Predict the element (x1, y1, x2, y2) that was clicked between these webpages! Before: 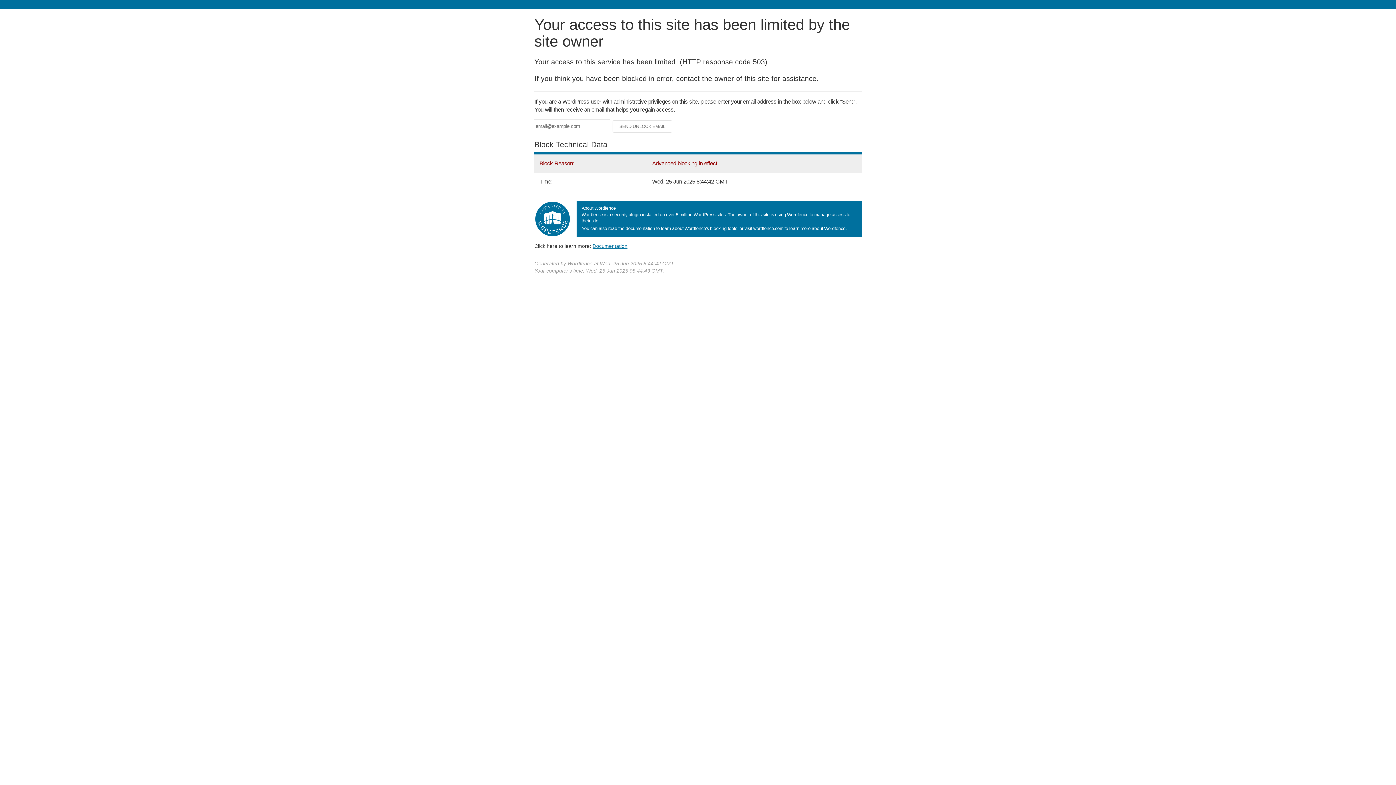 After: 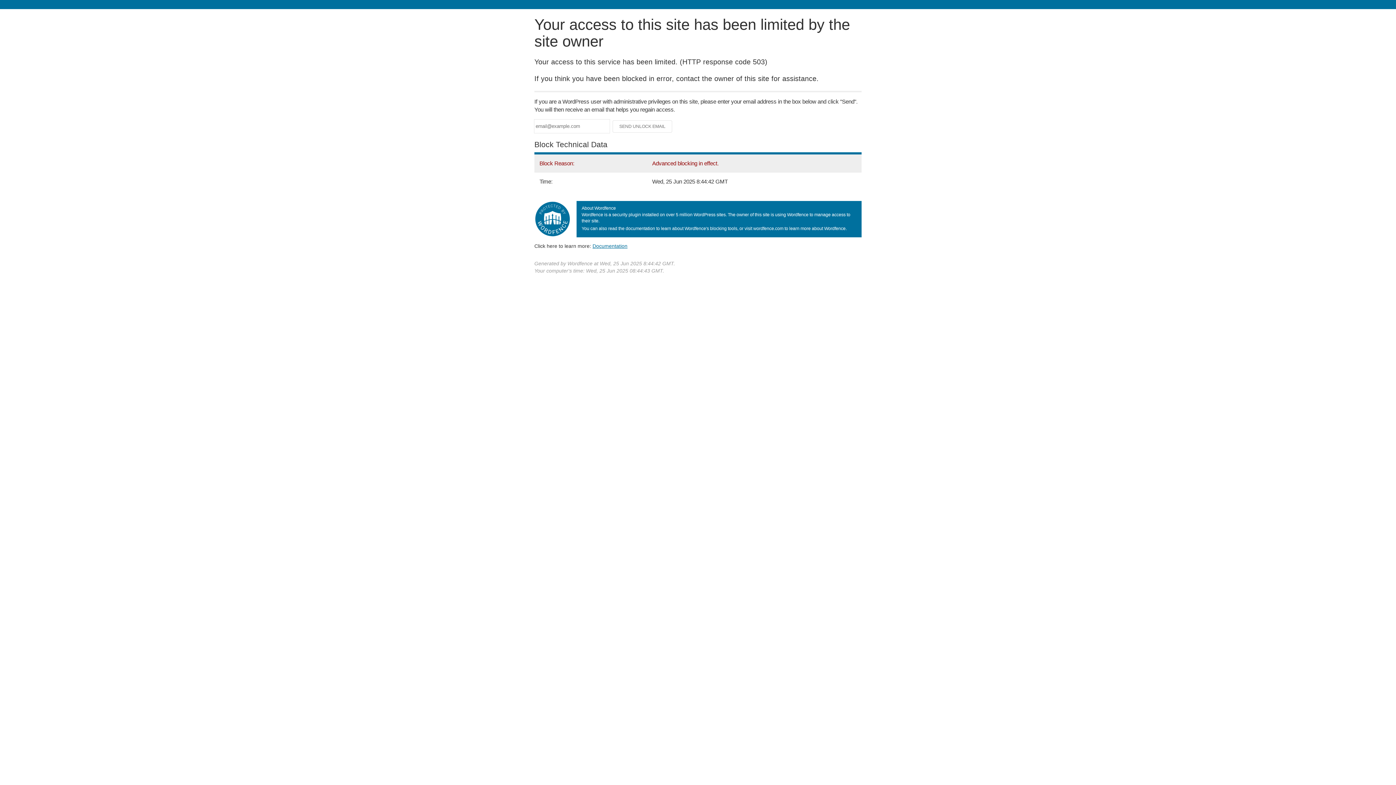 Action: label: Documentation bbox: (592, 243, 627, 248)